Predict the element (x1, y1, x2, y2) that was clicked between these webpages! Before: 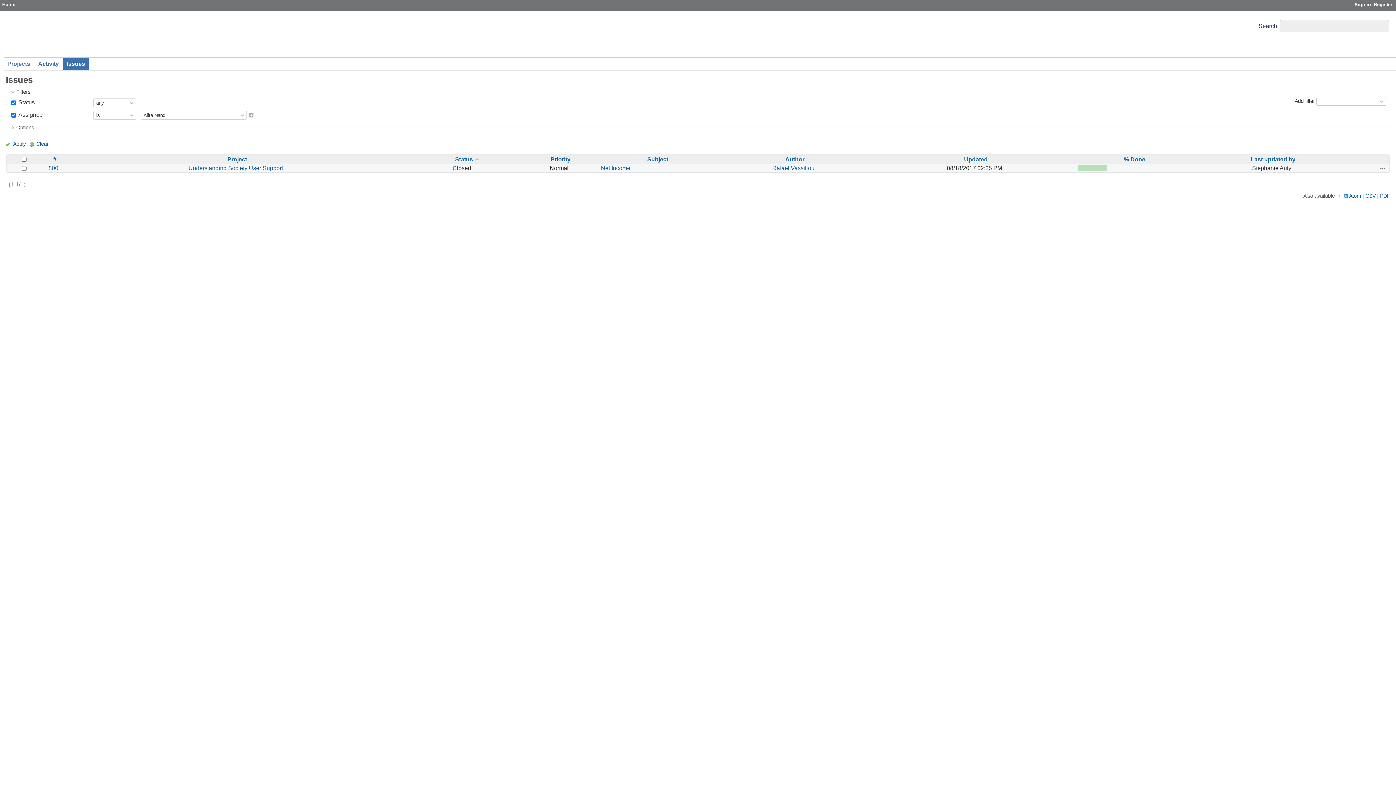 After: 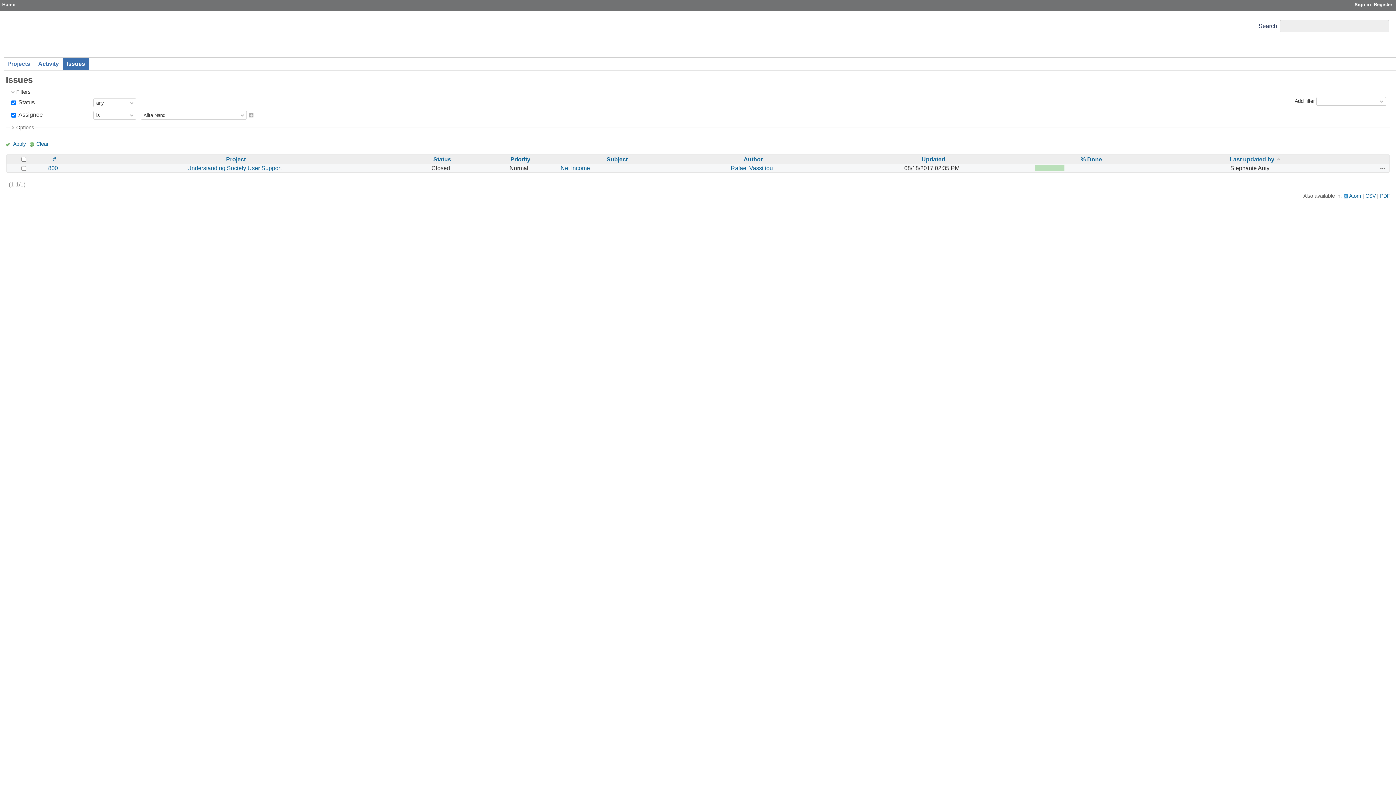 Action: bbox: (1251, 156, 1295, 162) label: Last updated by